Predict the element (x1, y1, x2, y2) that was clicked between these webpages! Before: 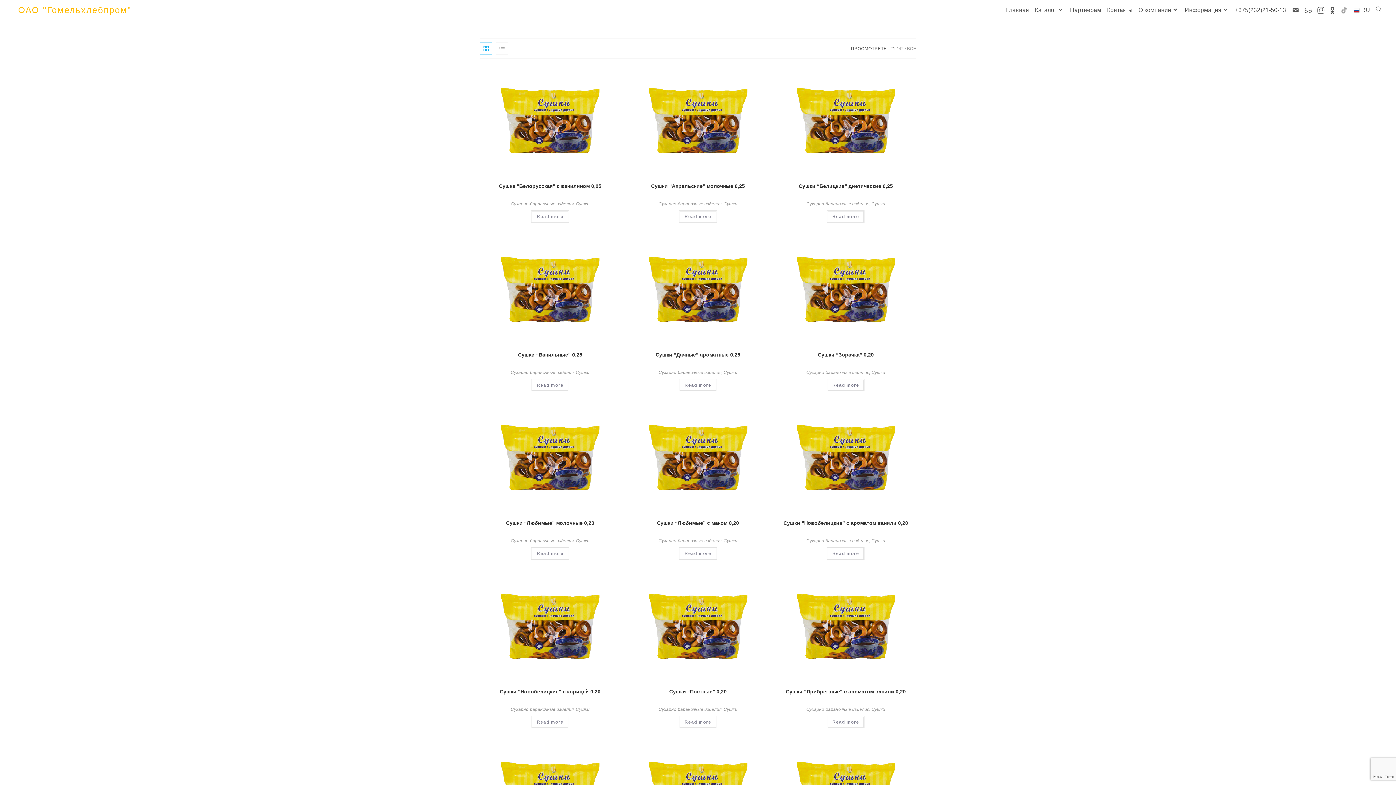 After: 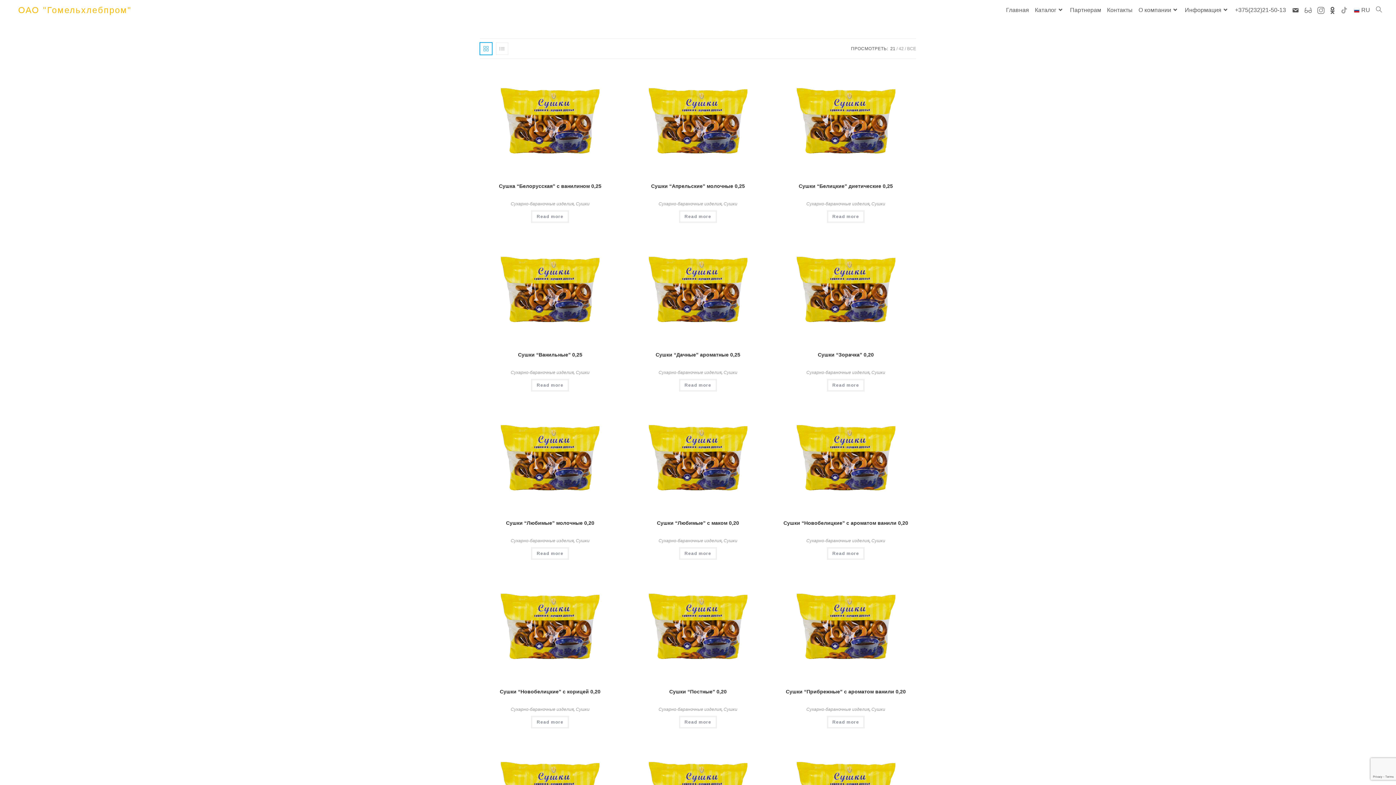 Action: bbox: (480, 42, 492, 54)